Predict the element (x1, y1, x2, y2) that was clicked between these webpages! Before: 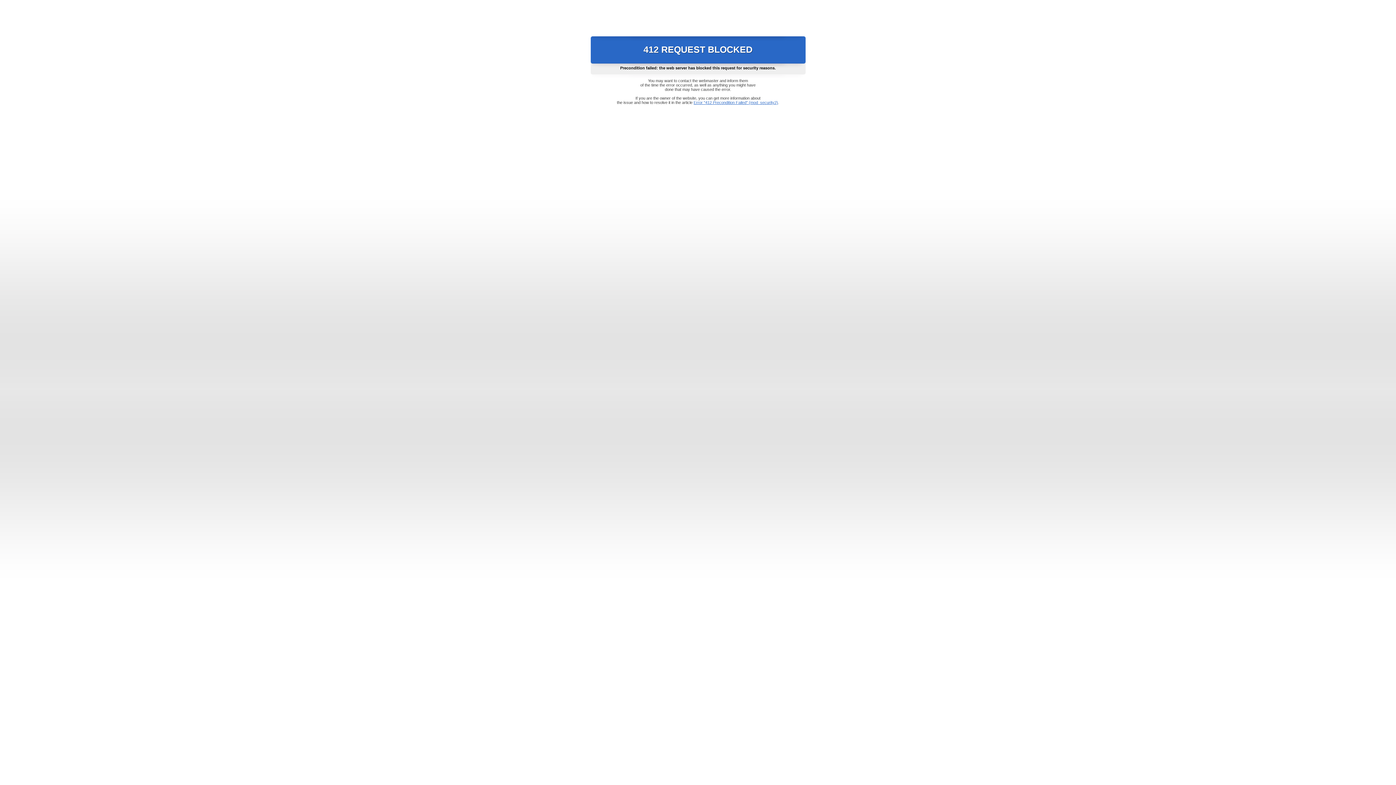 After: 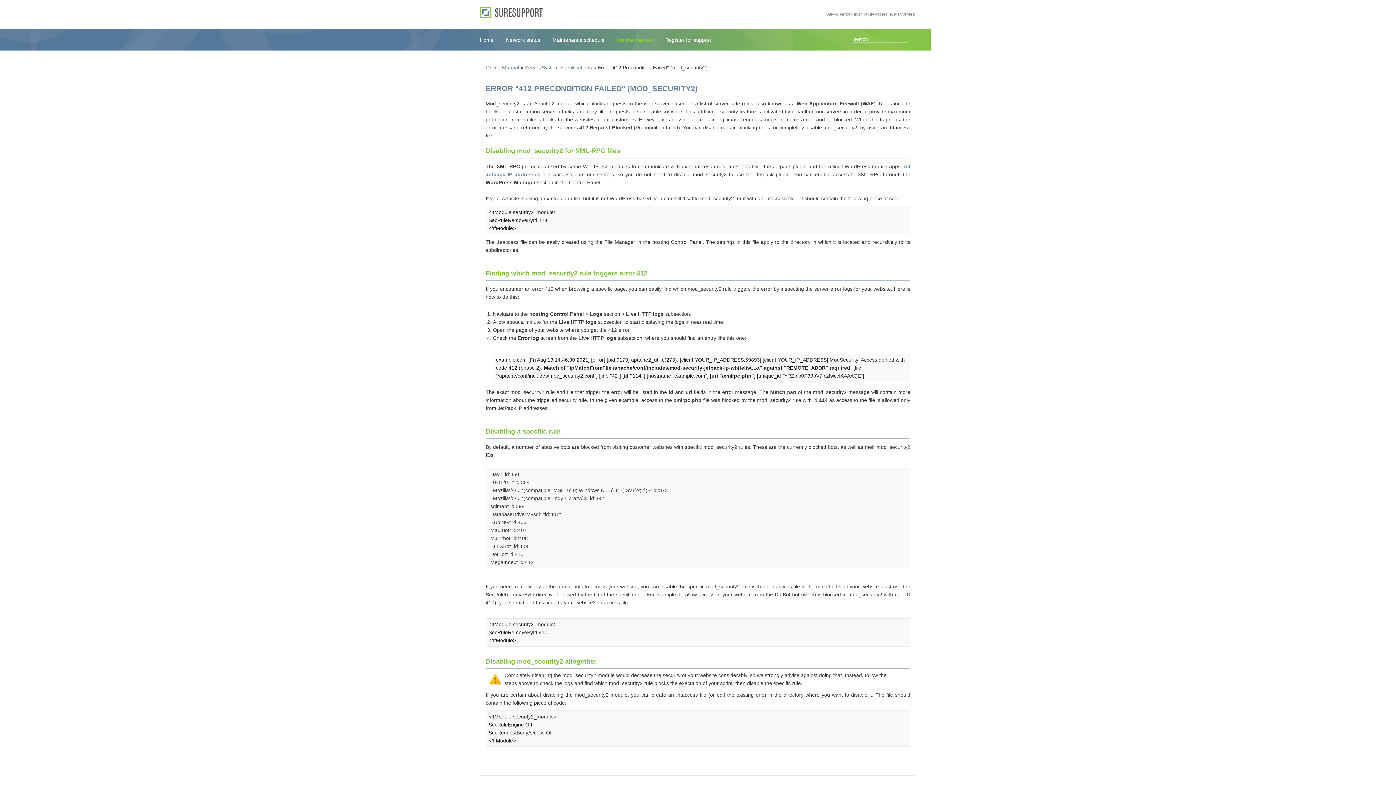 Action: bbox: (693, 100, 778, 104) label: Error "412 Precondition Failed" (mod_security2)